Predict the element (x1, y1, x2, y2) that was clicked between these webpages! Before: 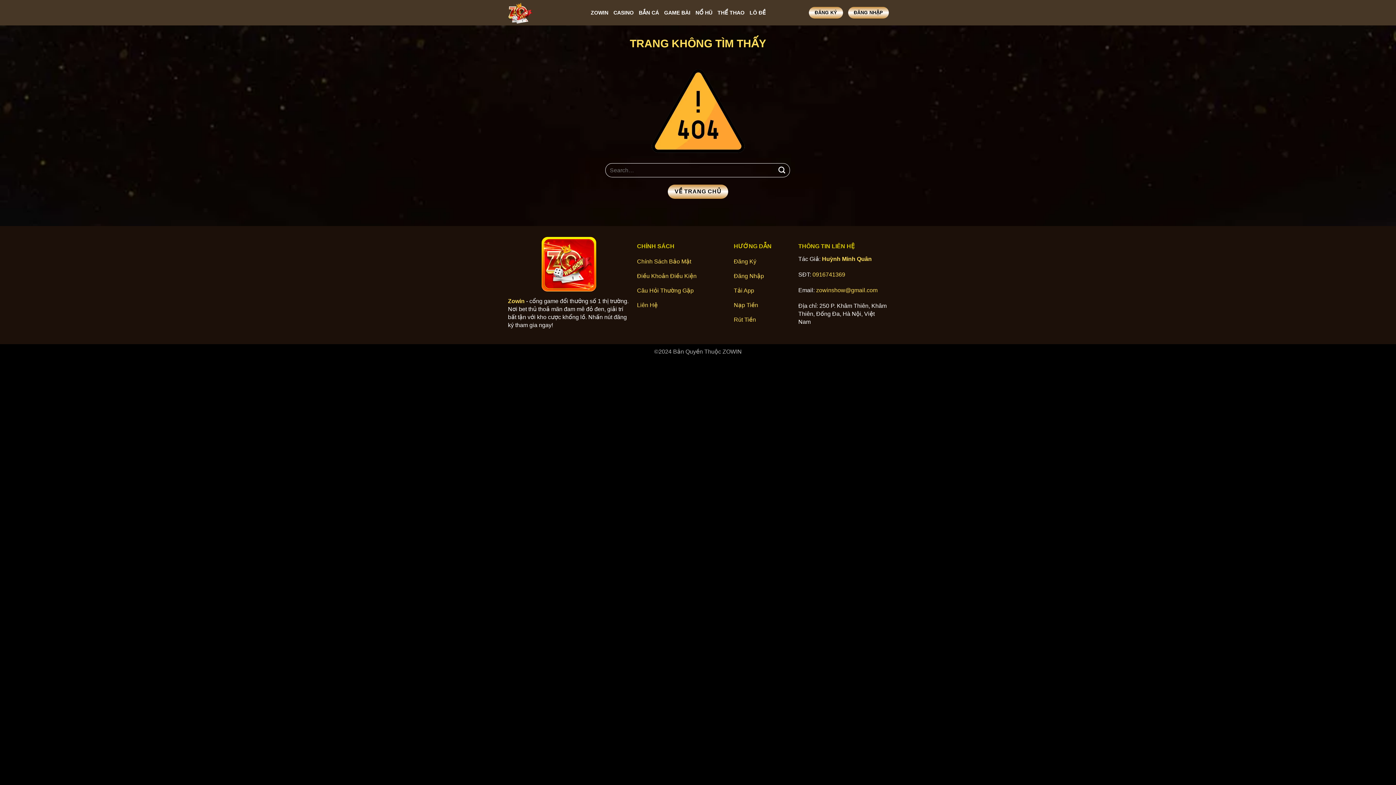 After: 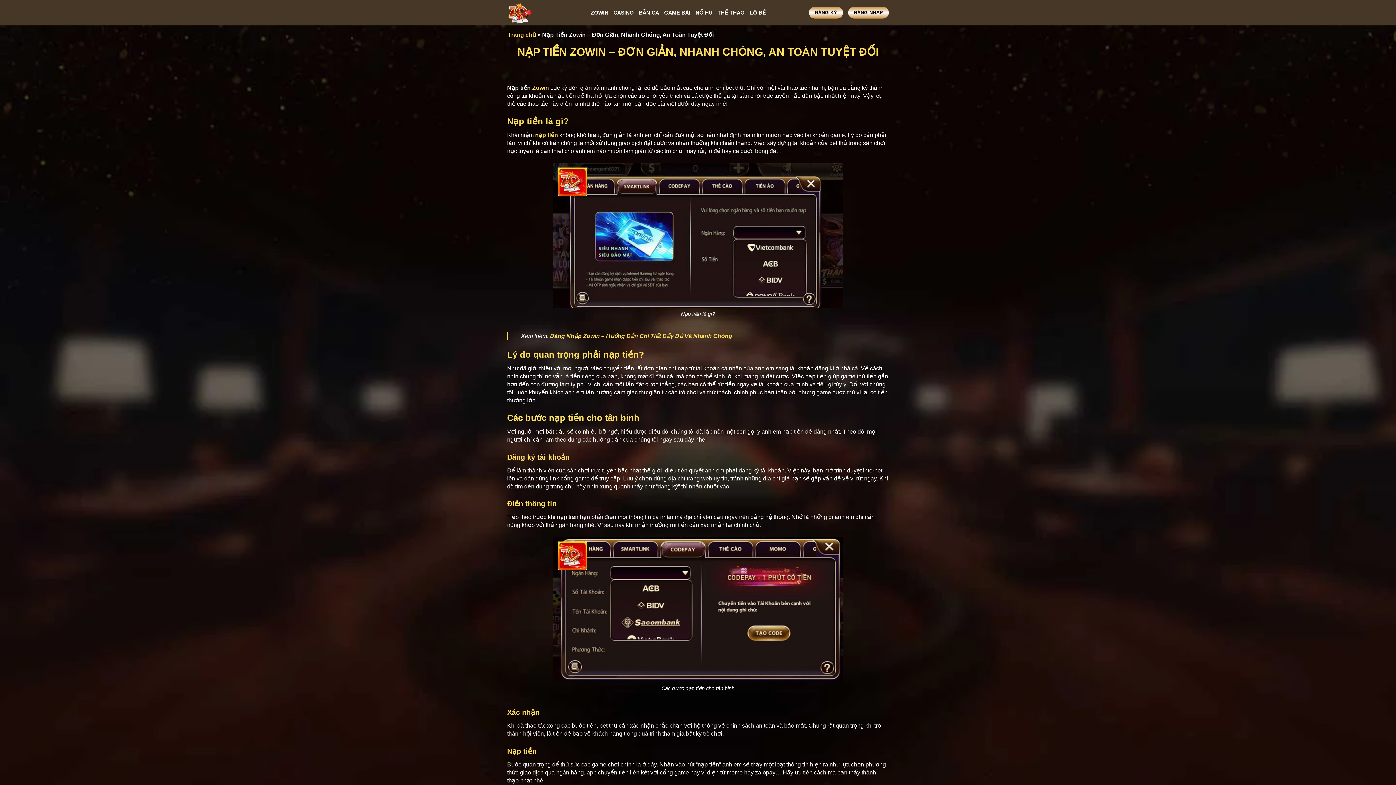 Action: label: Nạp Tiền bbox: (734, 299, 791, 313)